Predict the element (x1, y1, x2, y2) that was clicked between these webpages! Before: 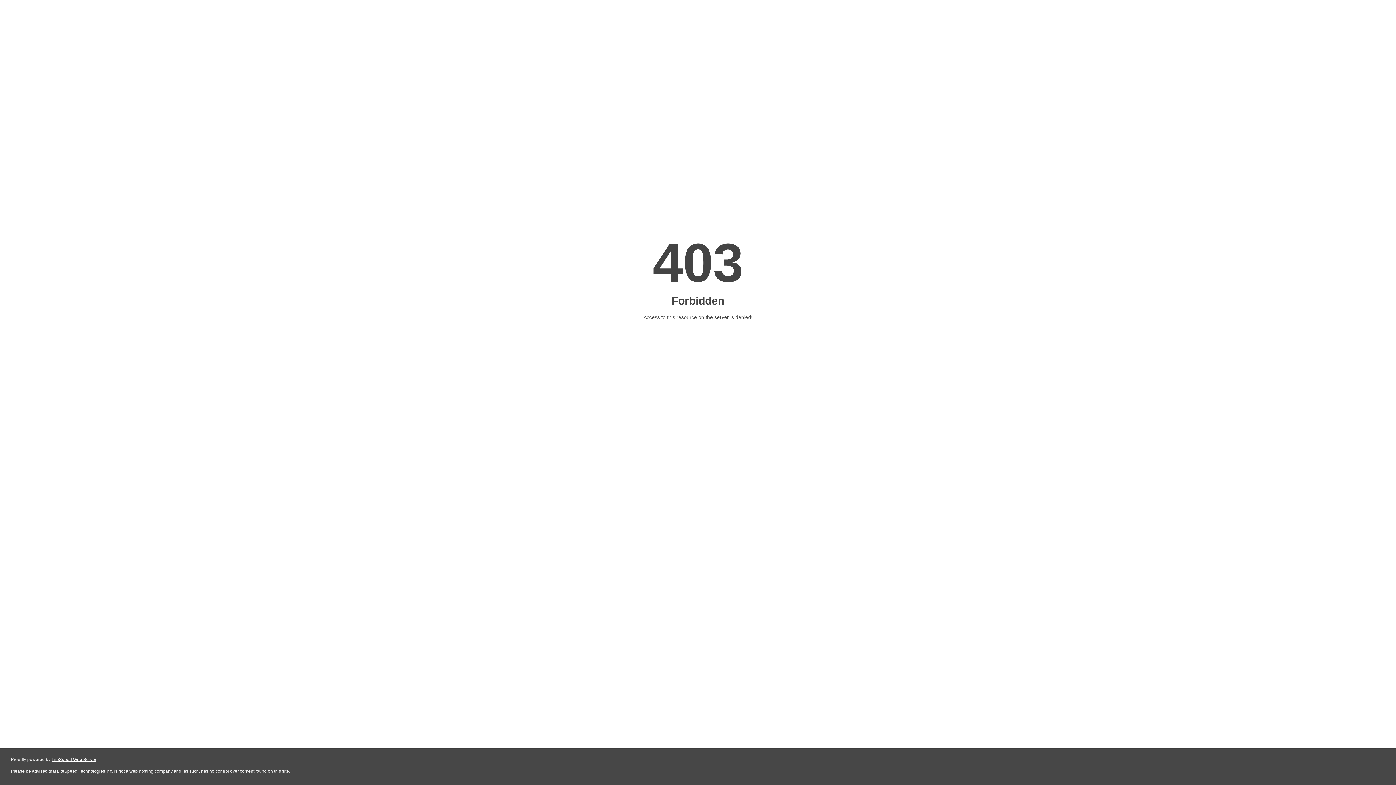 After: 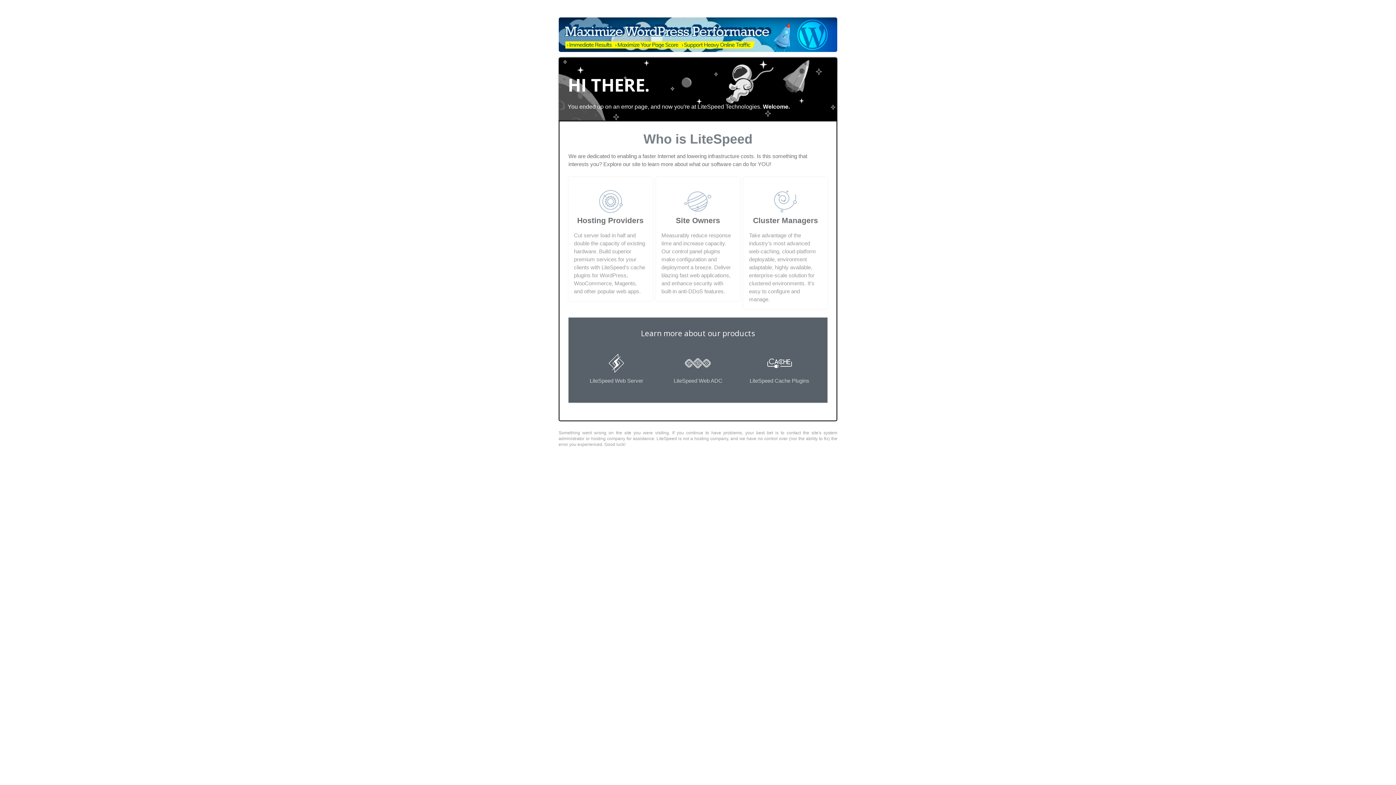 Action: bbox: (51, 757, 96, 762) label: LiteSpeed Web Server